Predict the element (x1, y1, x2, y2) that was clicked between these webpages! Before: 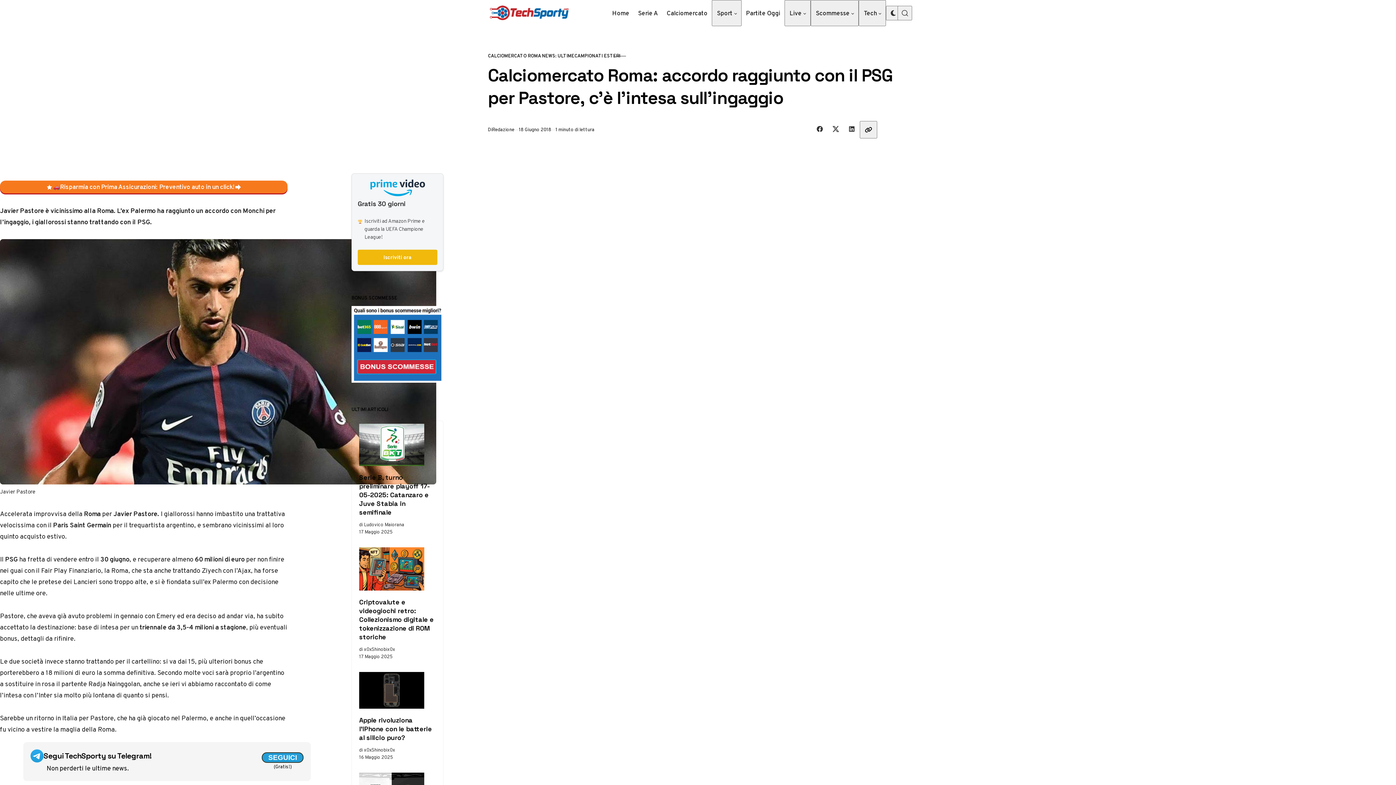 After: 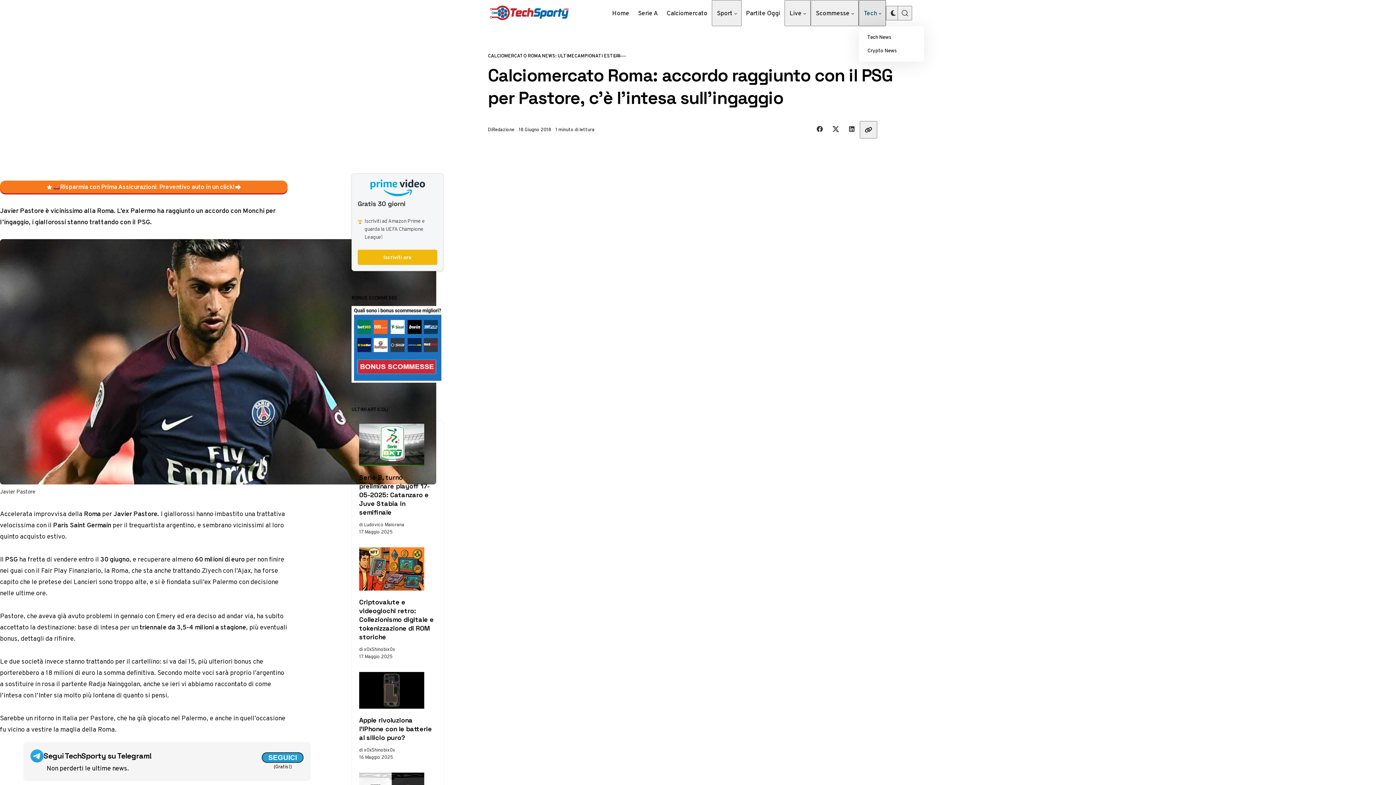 Action: label: Tech bbox: (858, 0, 886, 26)